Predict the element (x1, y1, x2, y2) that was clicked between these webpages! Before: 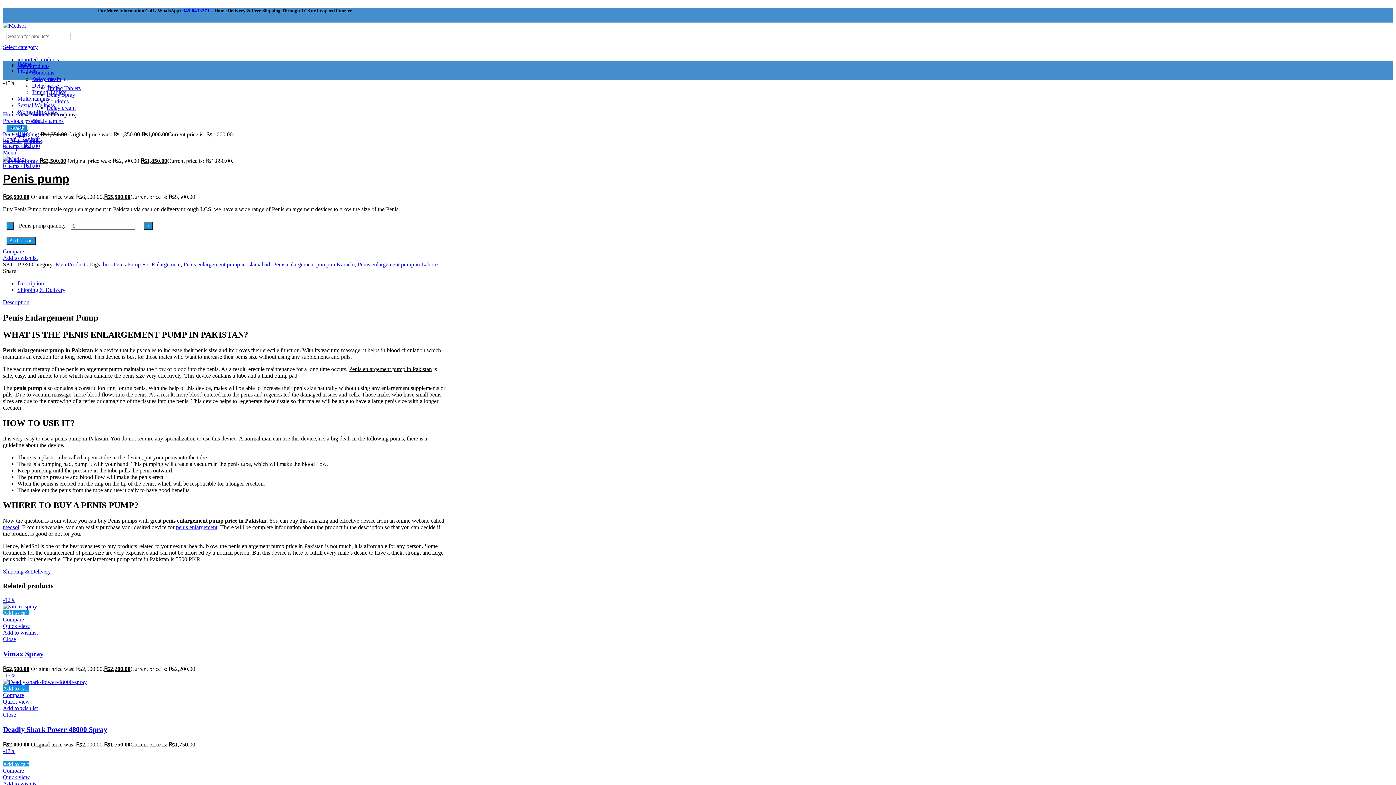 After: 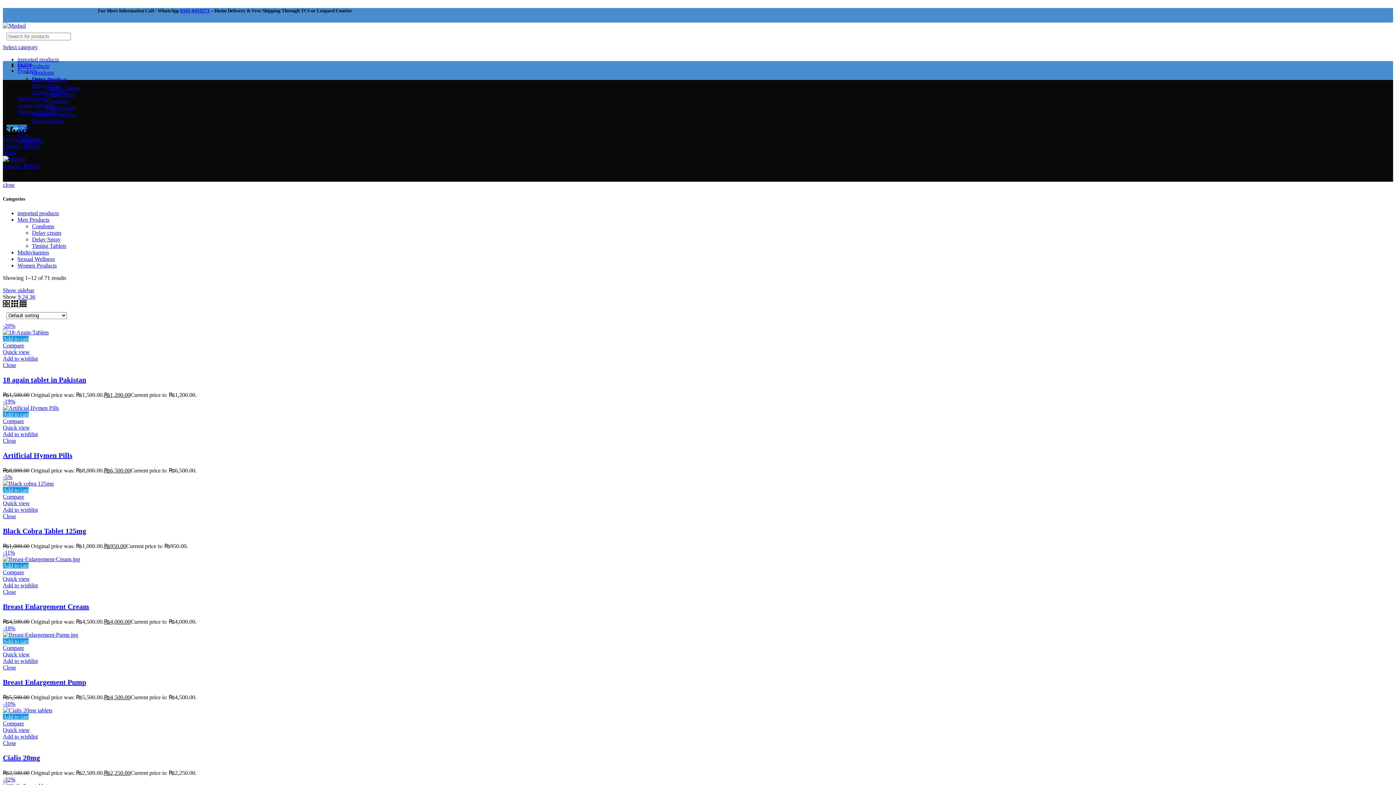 Action: bbox: (2, 137, 41, 144) label: Back to products